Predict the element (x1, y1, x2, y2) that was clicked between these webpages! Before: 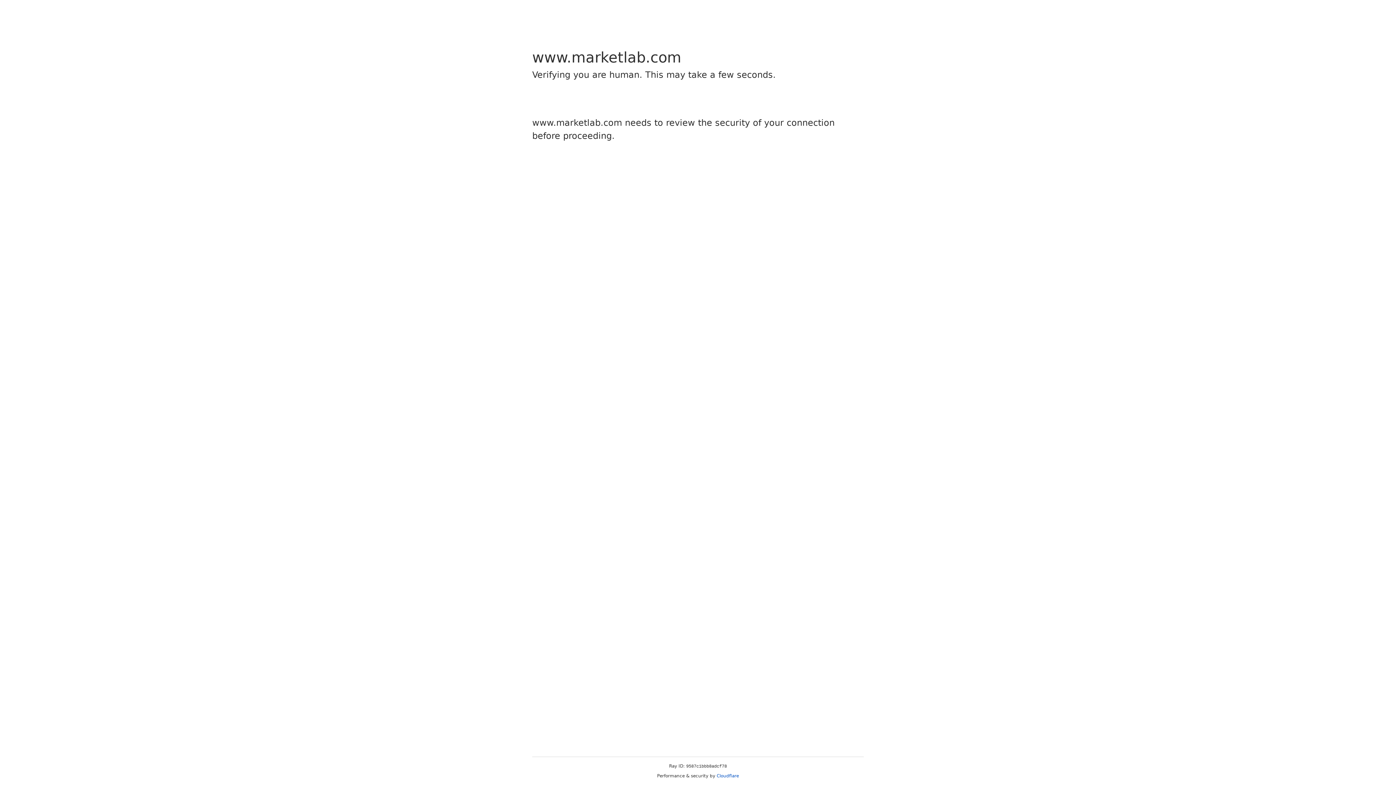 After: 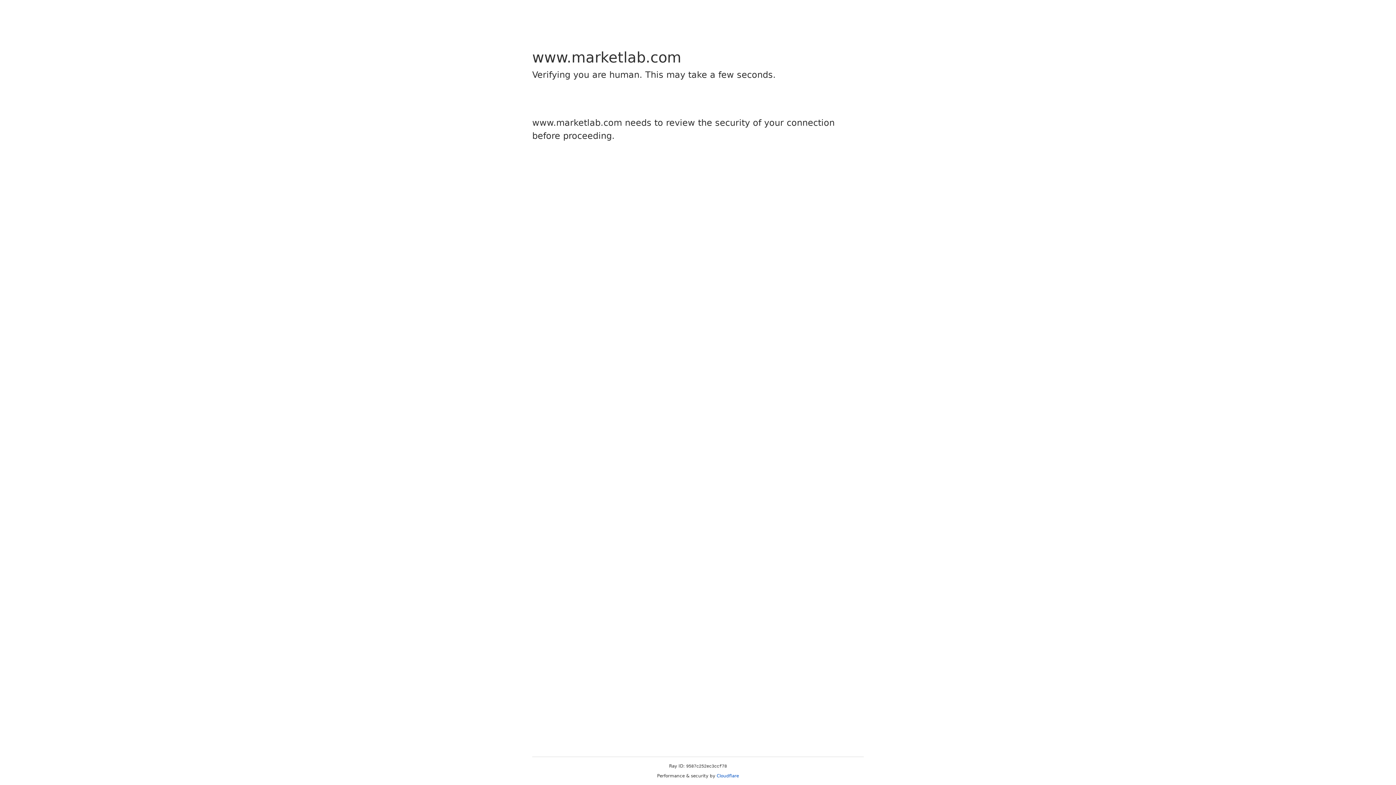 Action: label: Cloudflare bbox: (716, 773, 739, 778)